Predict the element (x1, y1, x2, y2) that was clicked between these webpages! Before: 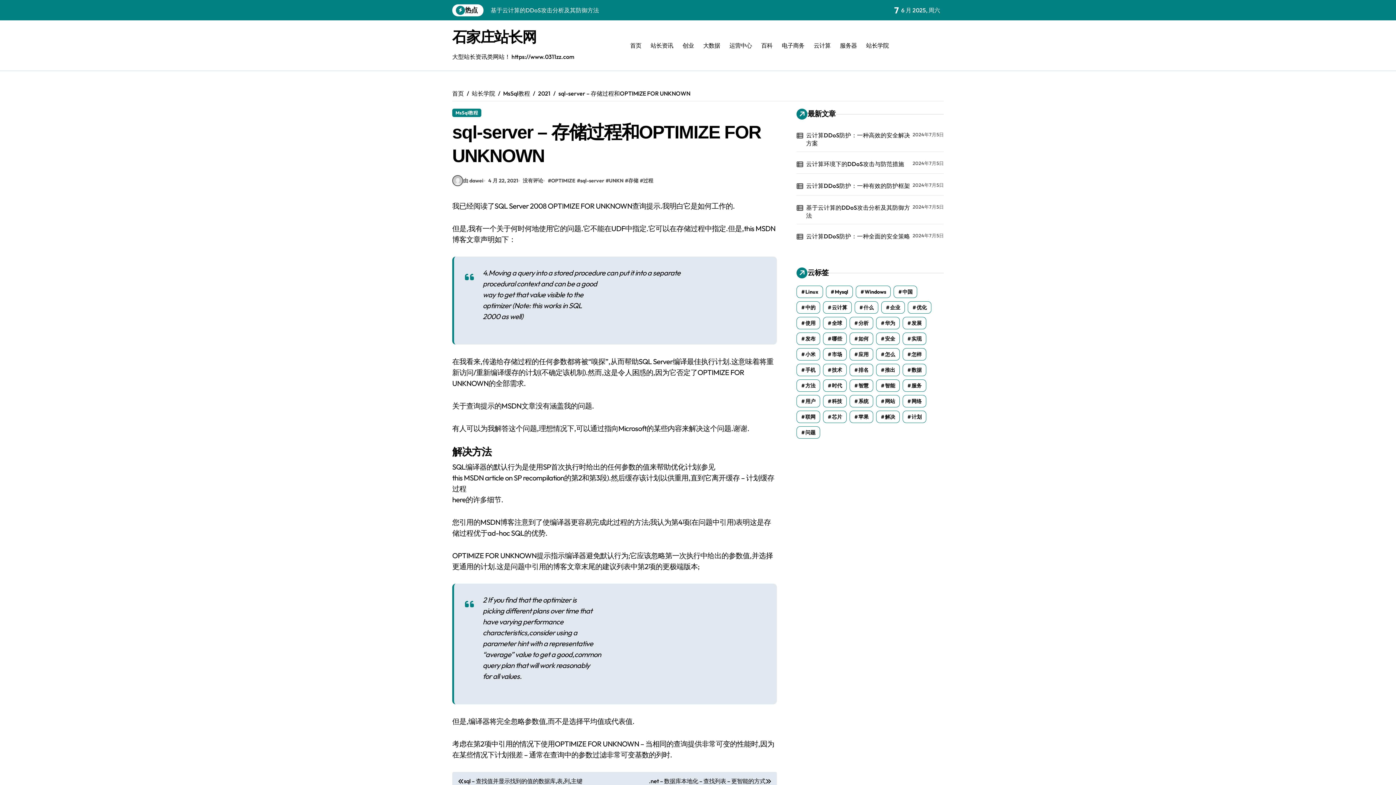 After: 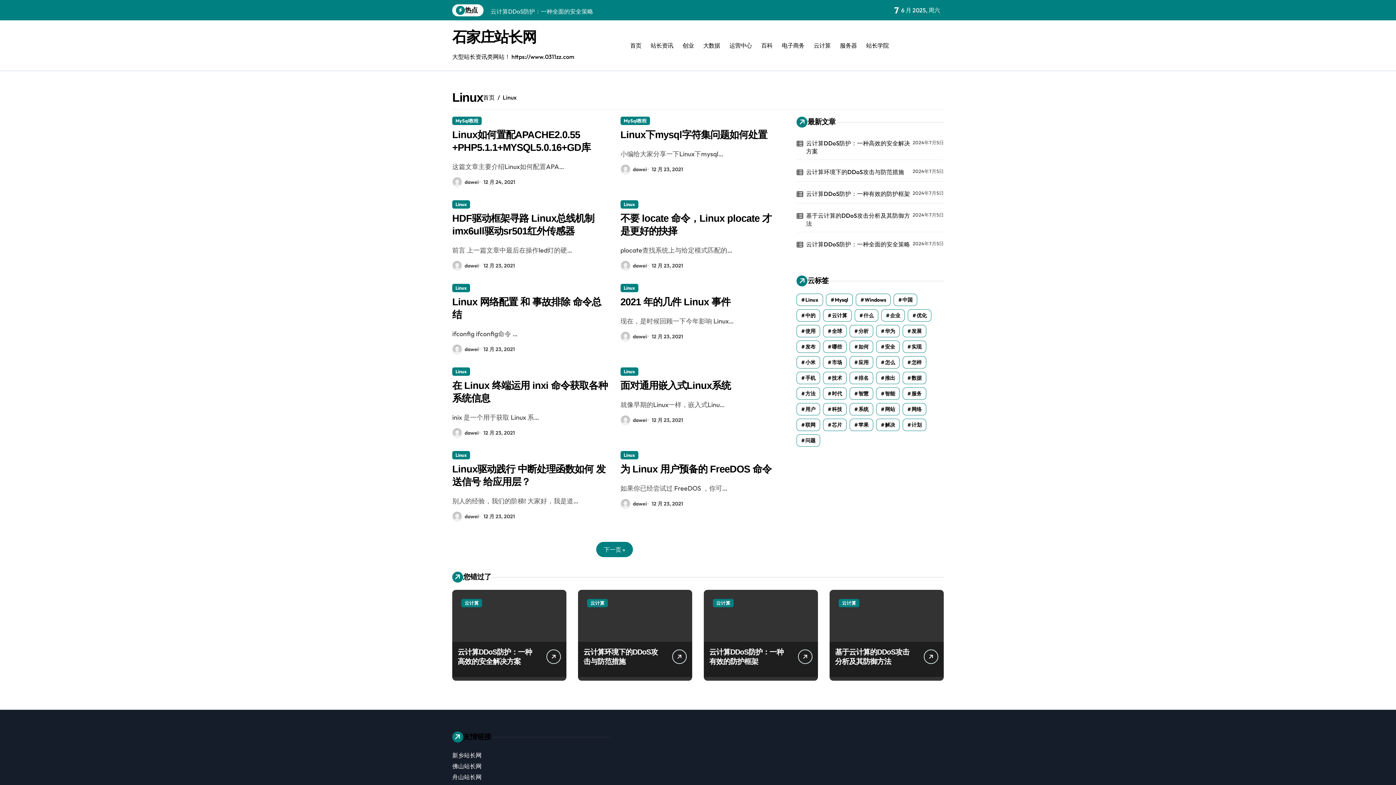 Action: bbox: (796, 285, 823, 298) label: Linux (508 项)